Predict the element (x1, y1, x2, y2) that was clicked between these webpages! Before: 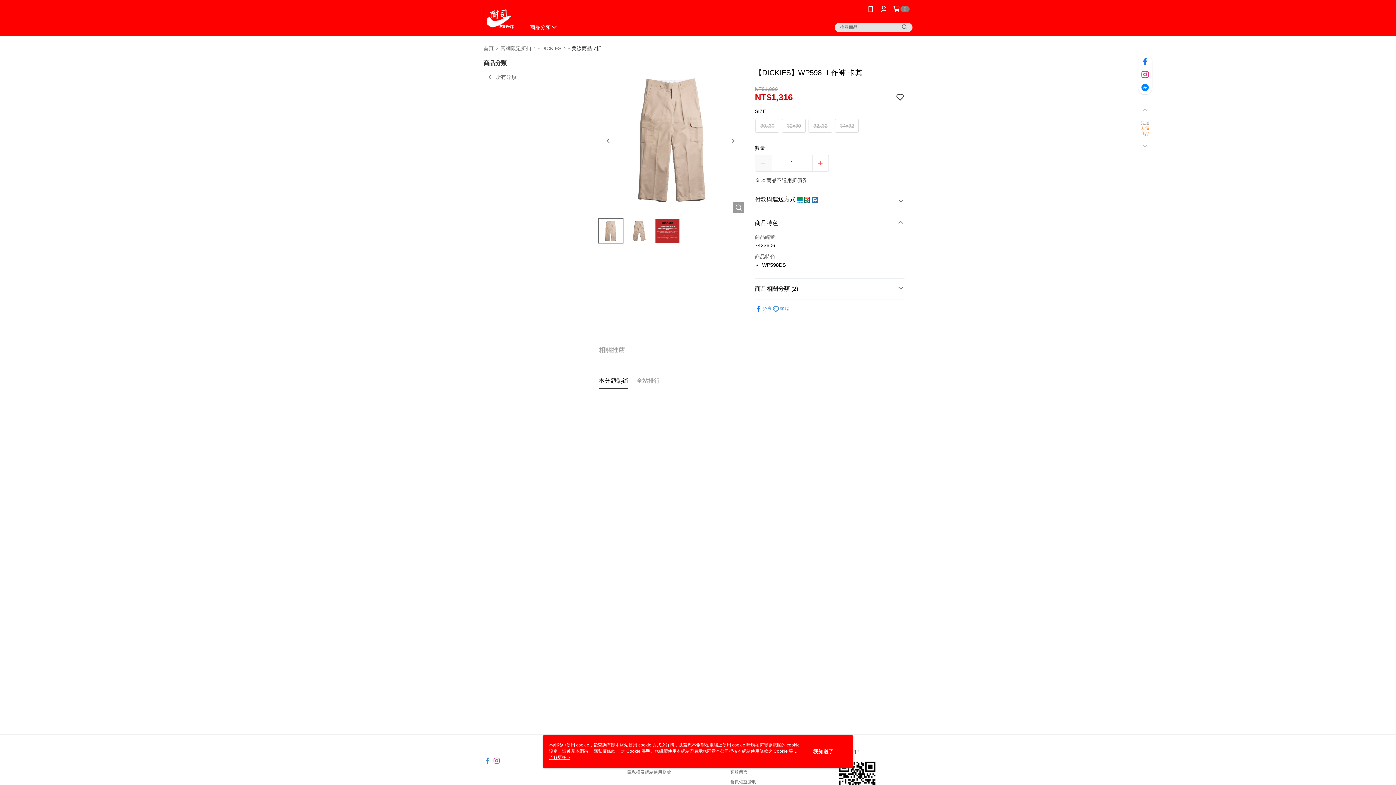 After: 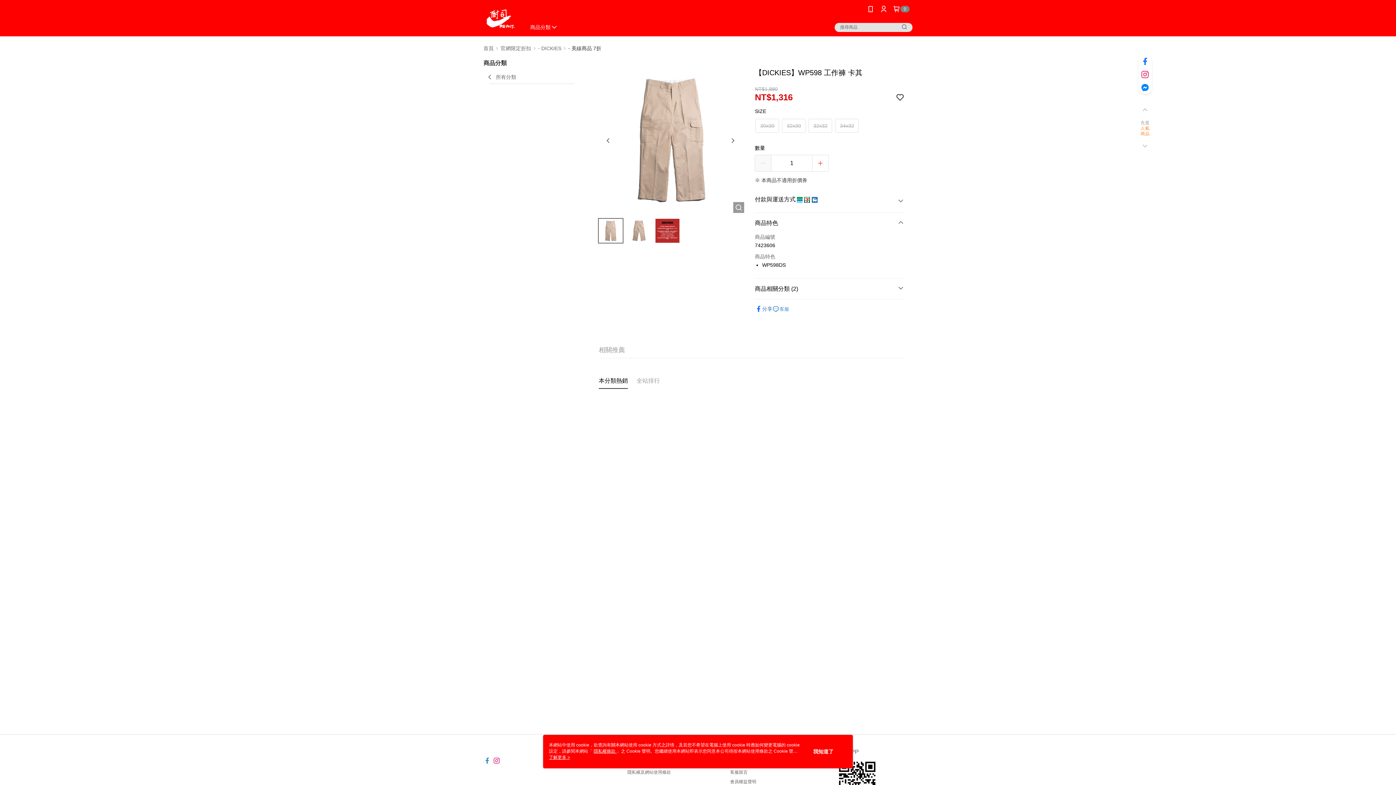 Action: label: 分享 bbox: (755, 311, 772, 318)